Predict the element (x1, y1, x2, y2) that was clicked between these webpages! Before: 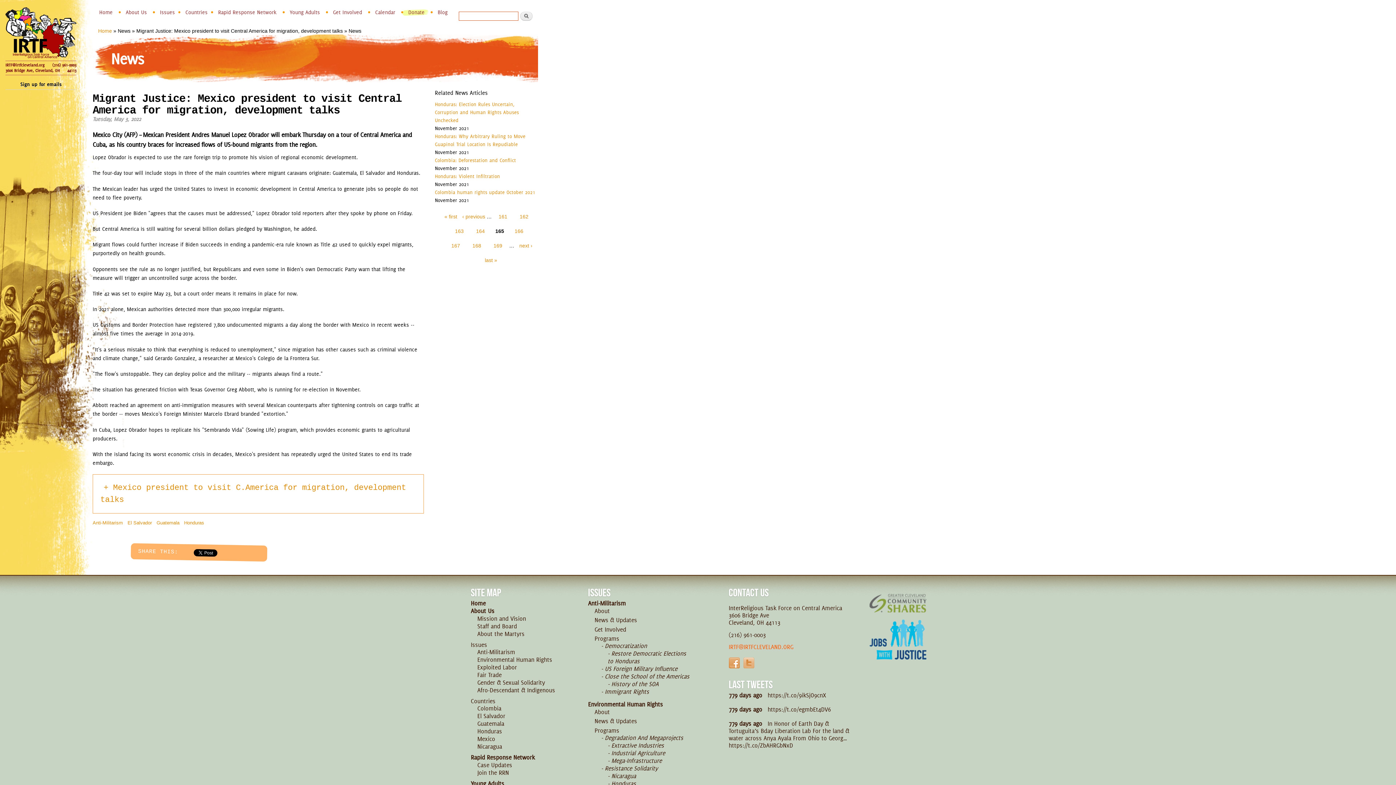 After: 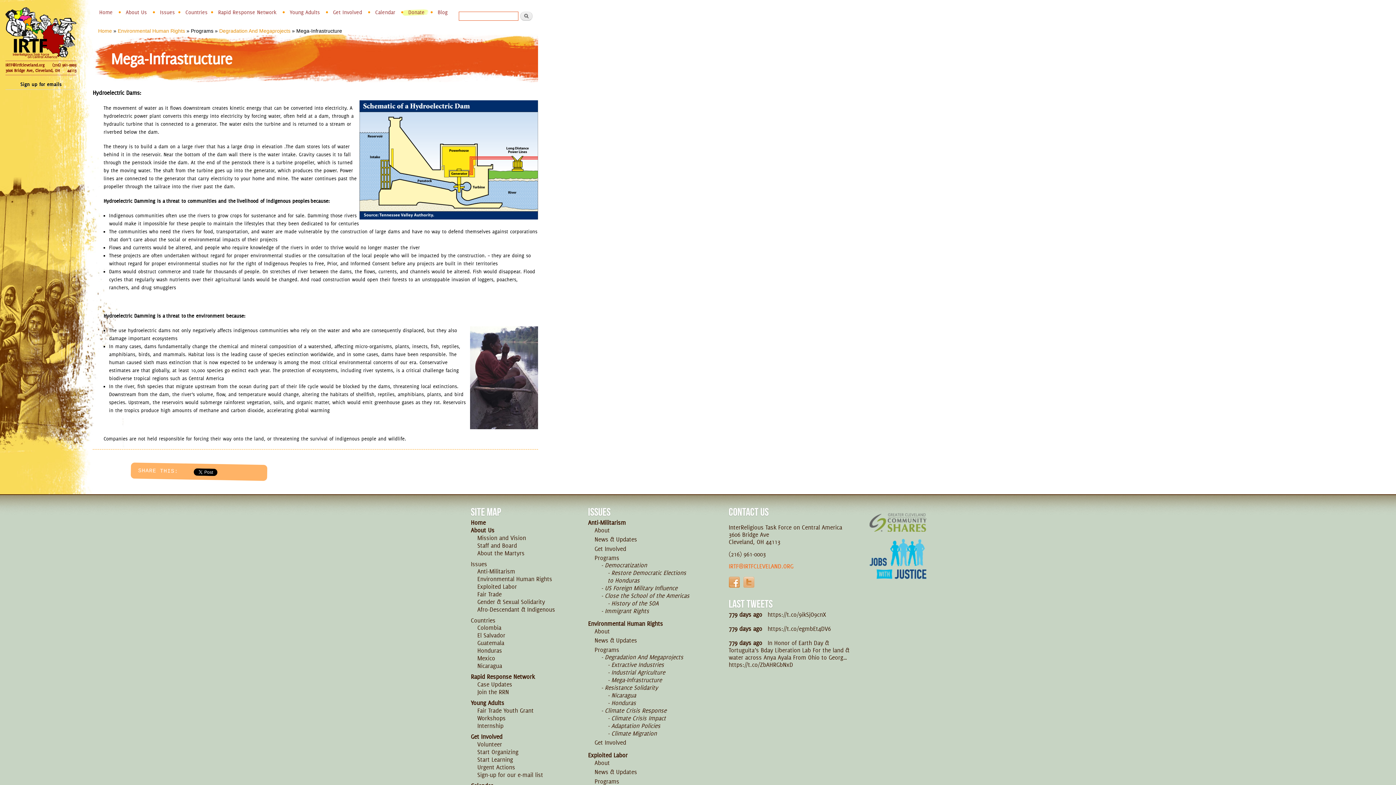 Action: bbox: (607, 757, 690, 764) label: Mega-Infrastructure